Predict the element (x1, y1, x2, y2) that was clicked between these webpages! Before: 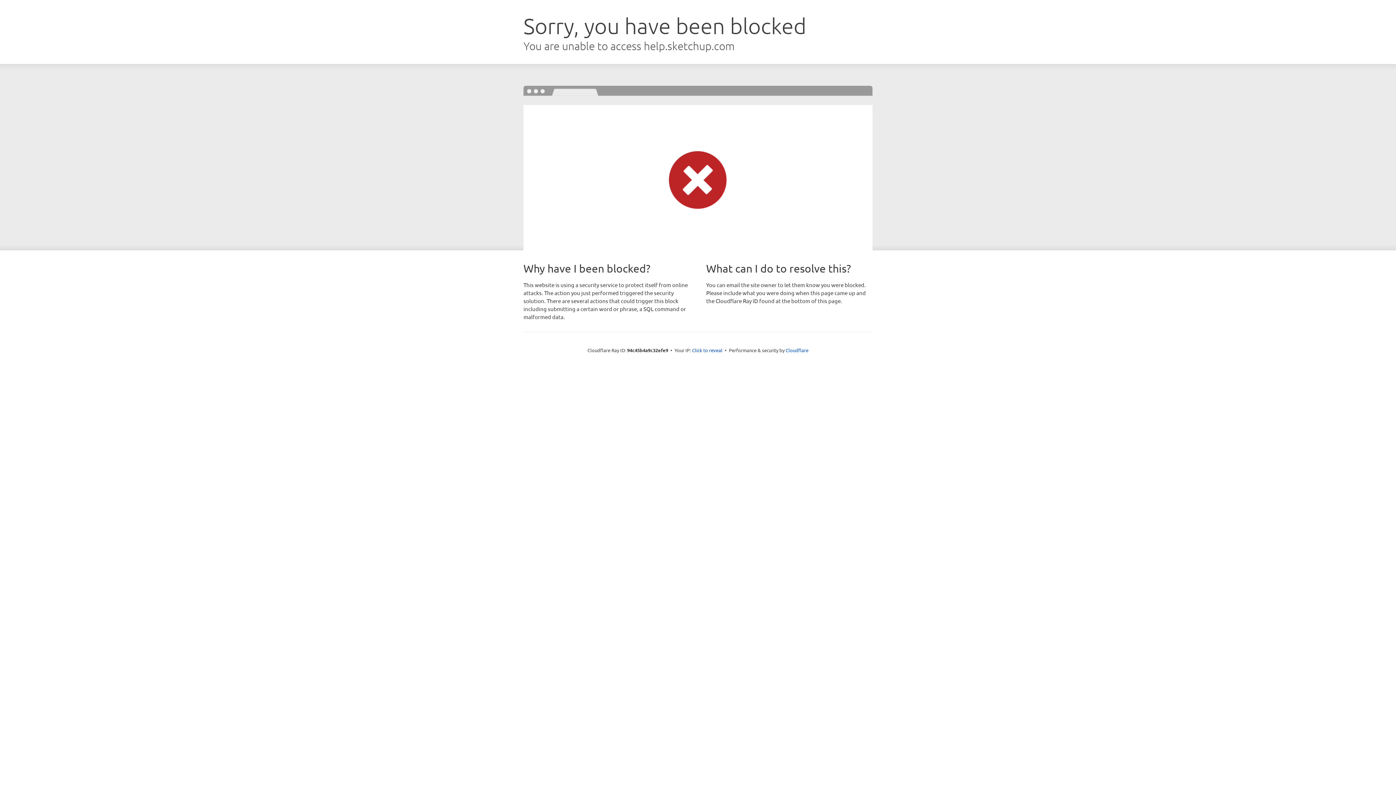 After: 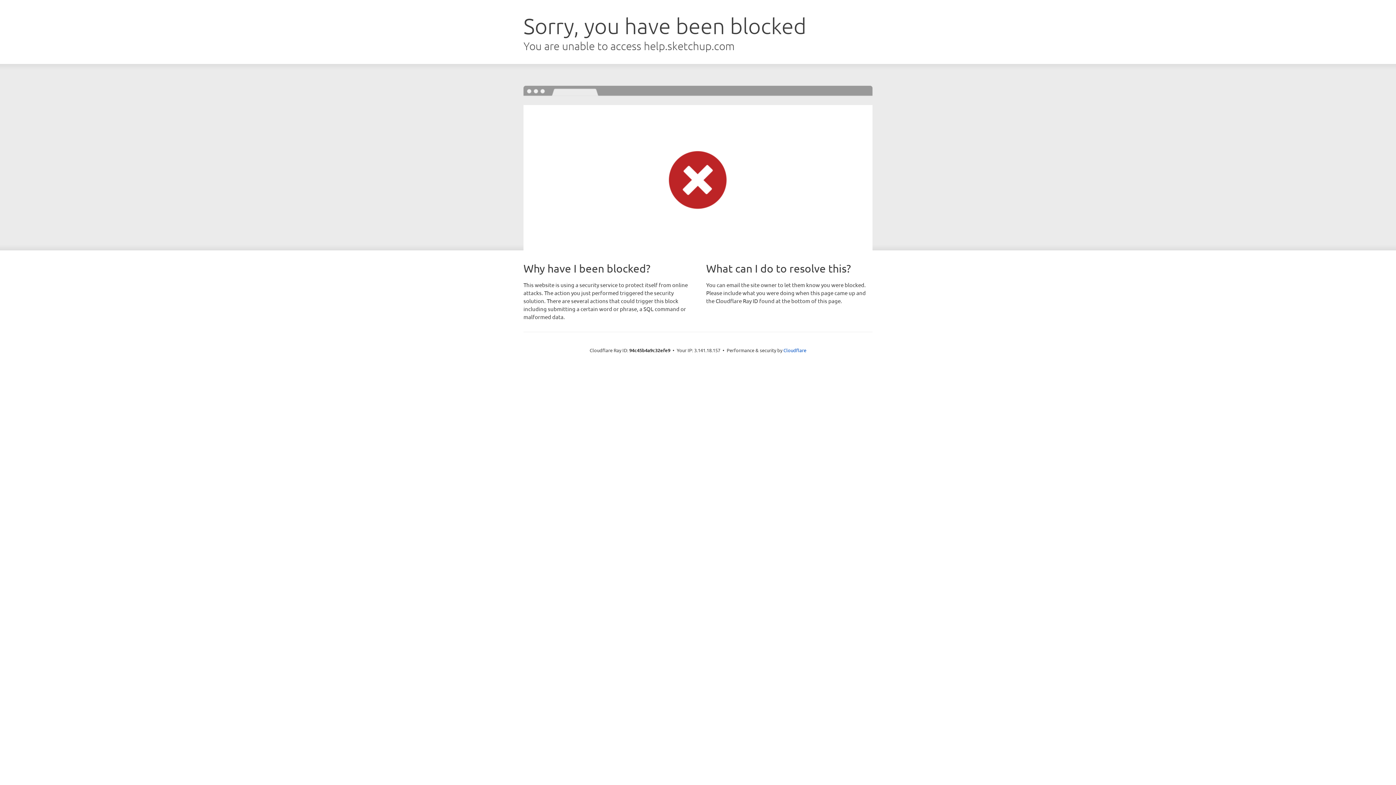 Action: label: Click to reveal bbox: (692, 346, 722, 353)